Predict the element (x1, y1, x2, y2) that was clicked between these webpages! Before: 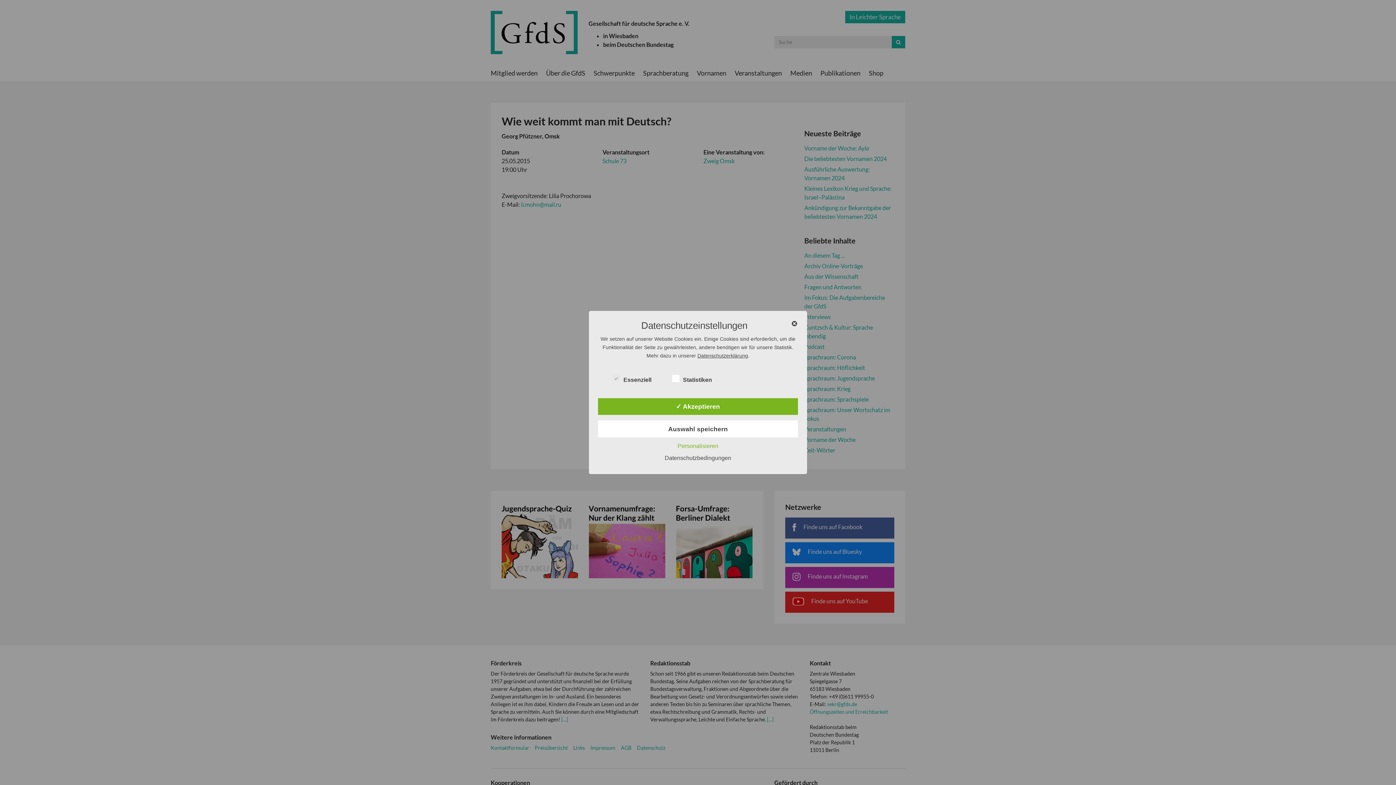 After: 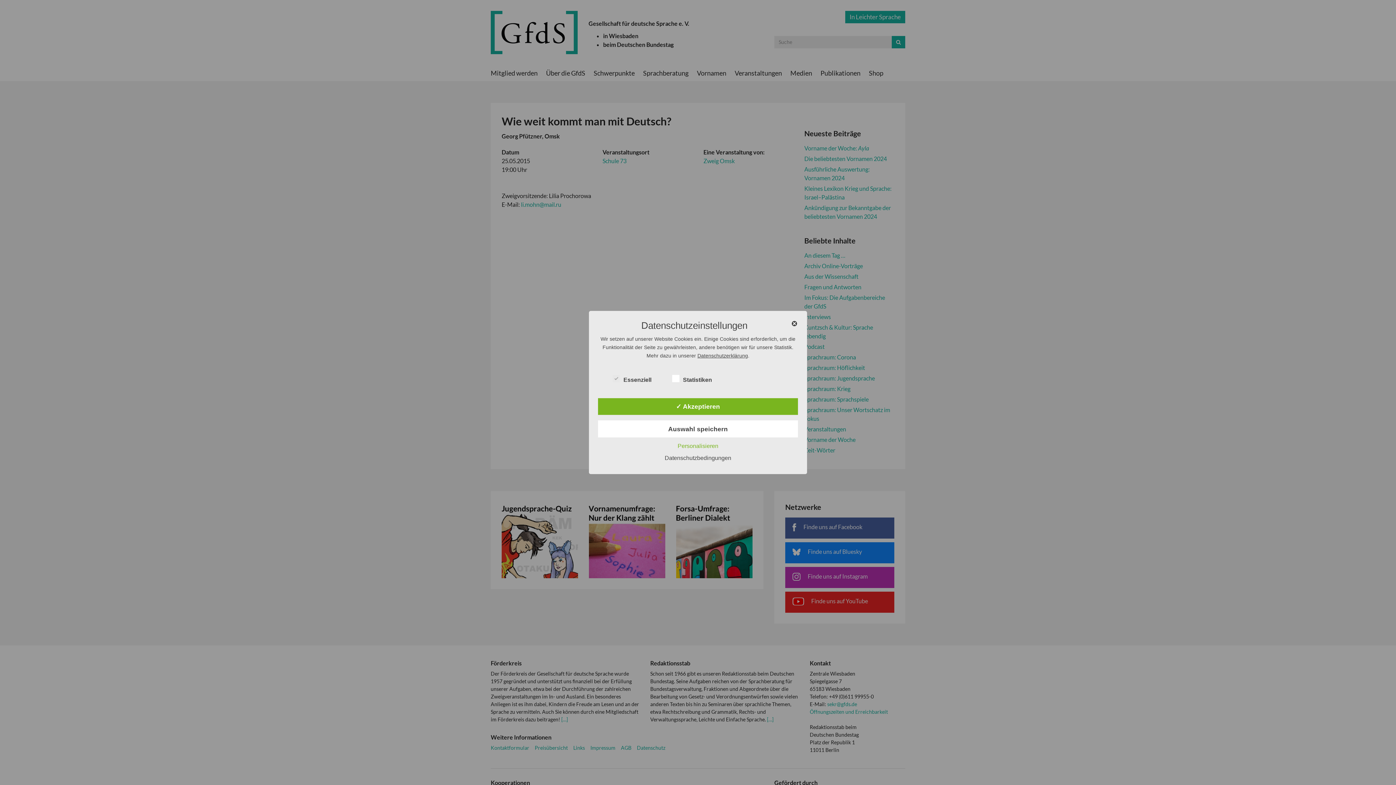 Action: label: Datenschutzbedingungen bbox: (661, 455, 735, 461)